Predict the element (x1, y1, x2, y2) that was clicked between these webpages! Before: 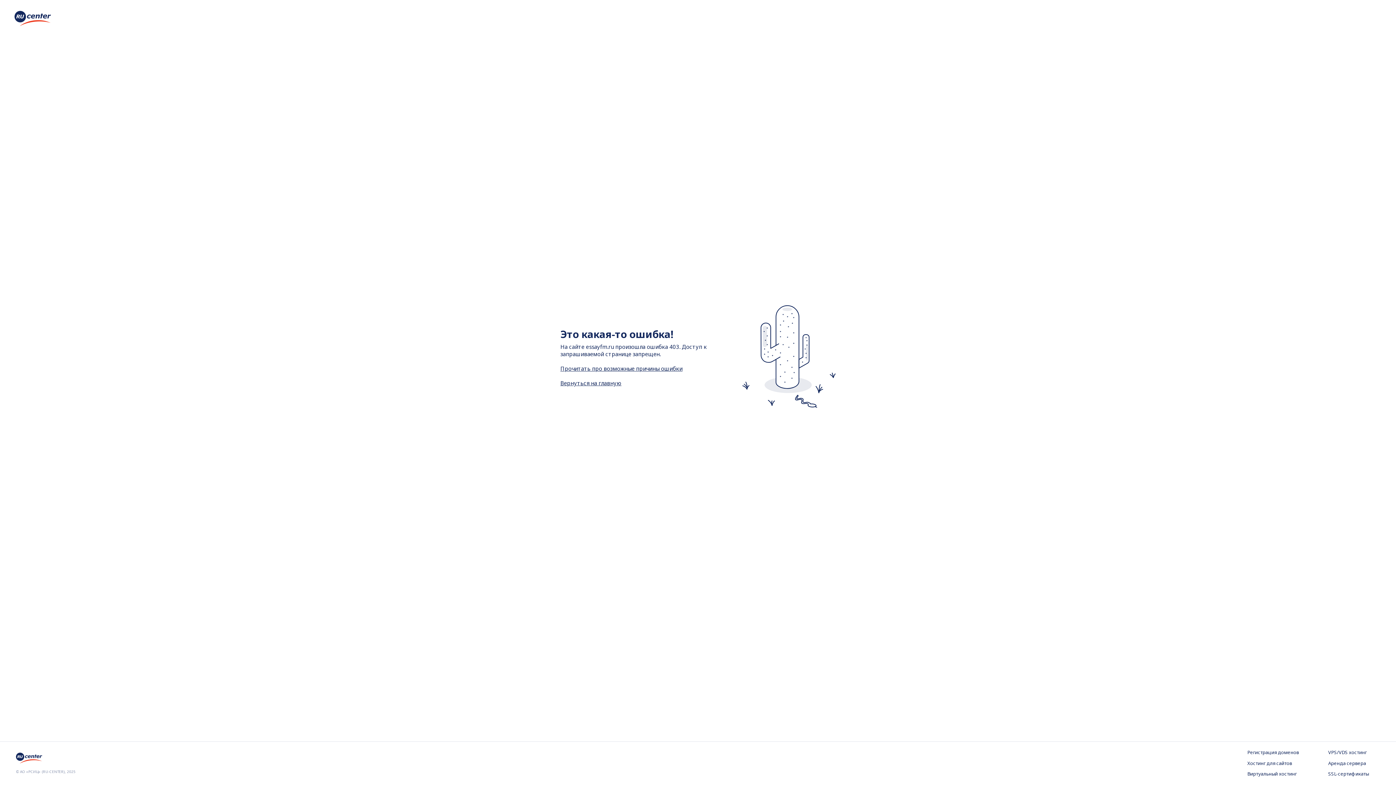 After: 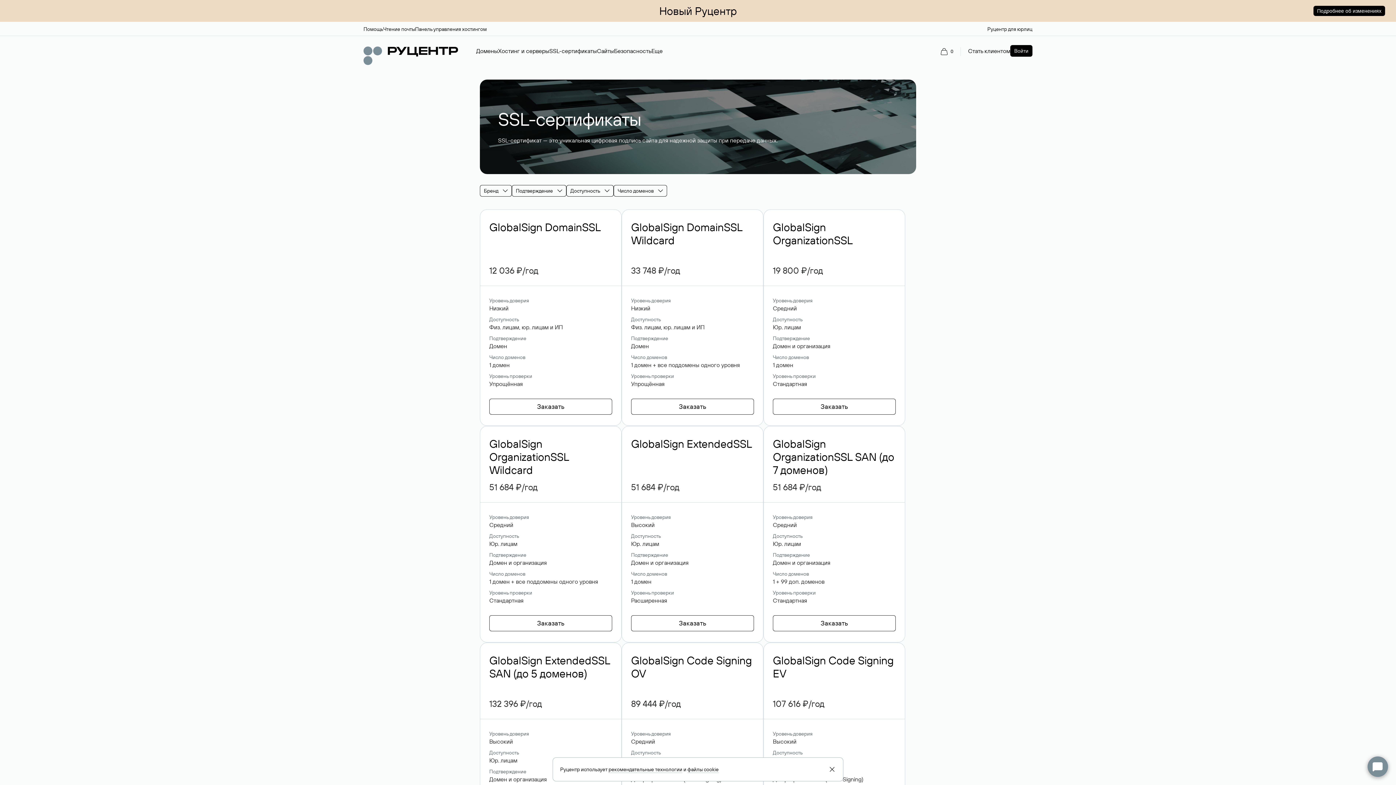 Action: label: SSL-сертификаты bbox: (1328, 771, 1380, 778)